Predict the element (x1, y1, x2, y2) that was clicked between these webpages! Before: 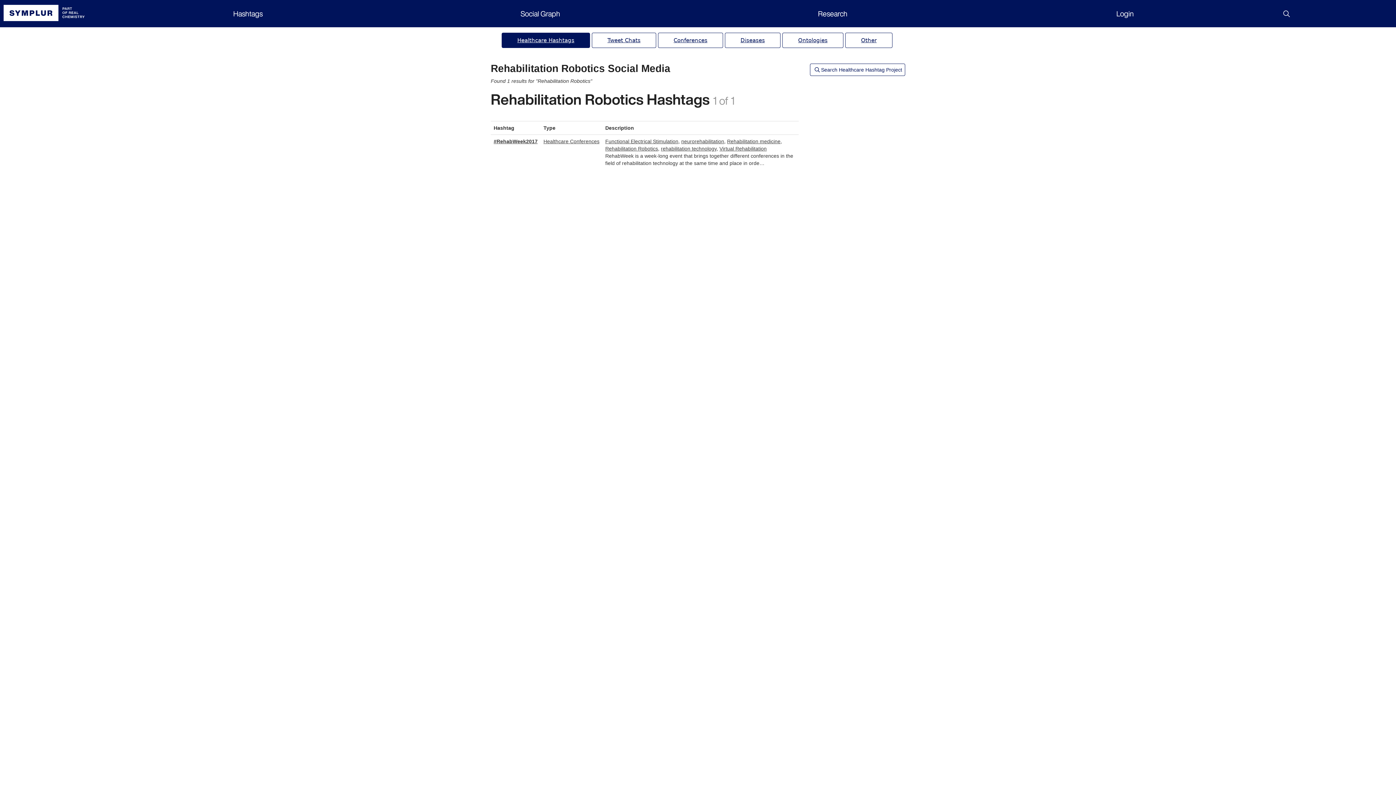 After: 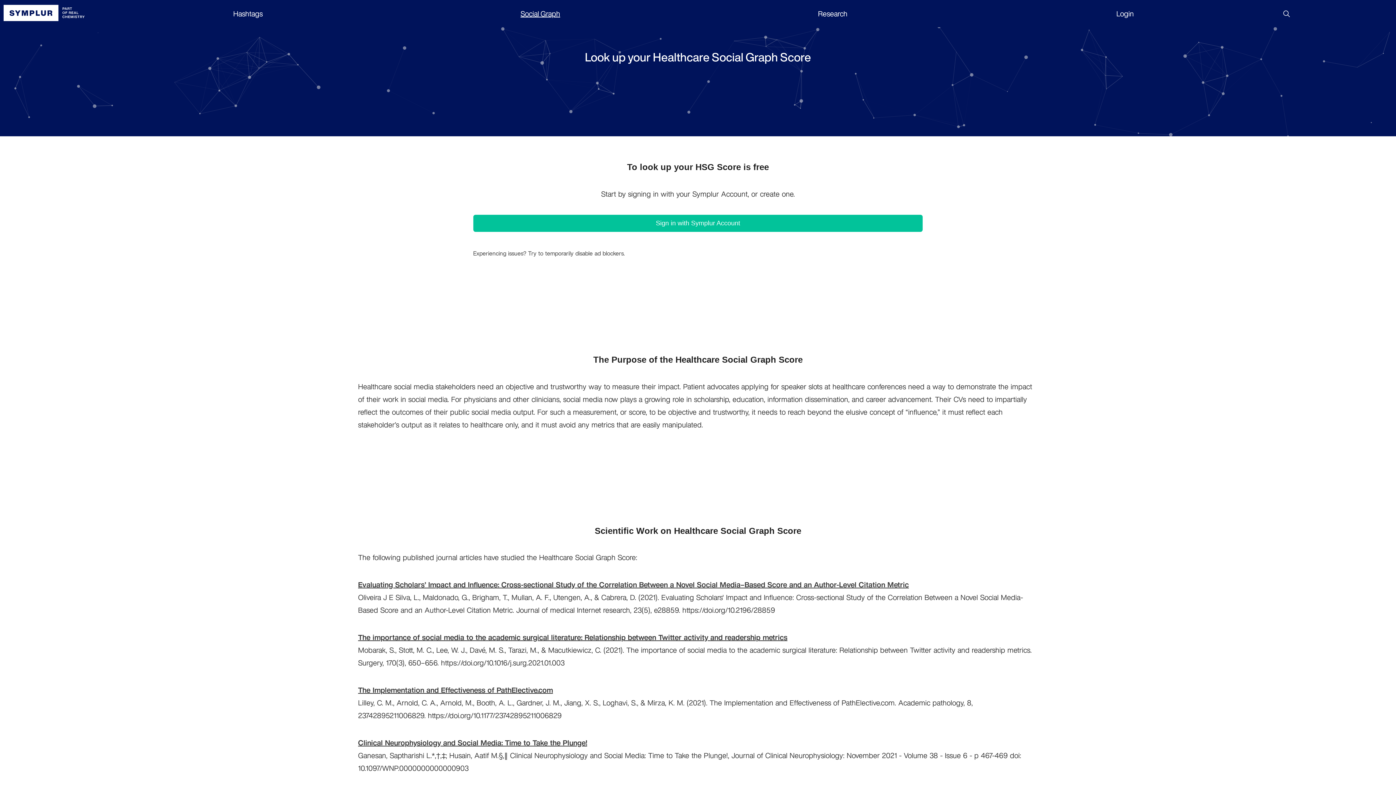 Action: label: Social Graph bbox: (520, 8, 560, 18)